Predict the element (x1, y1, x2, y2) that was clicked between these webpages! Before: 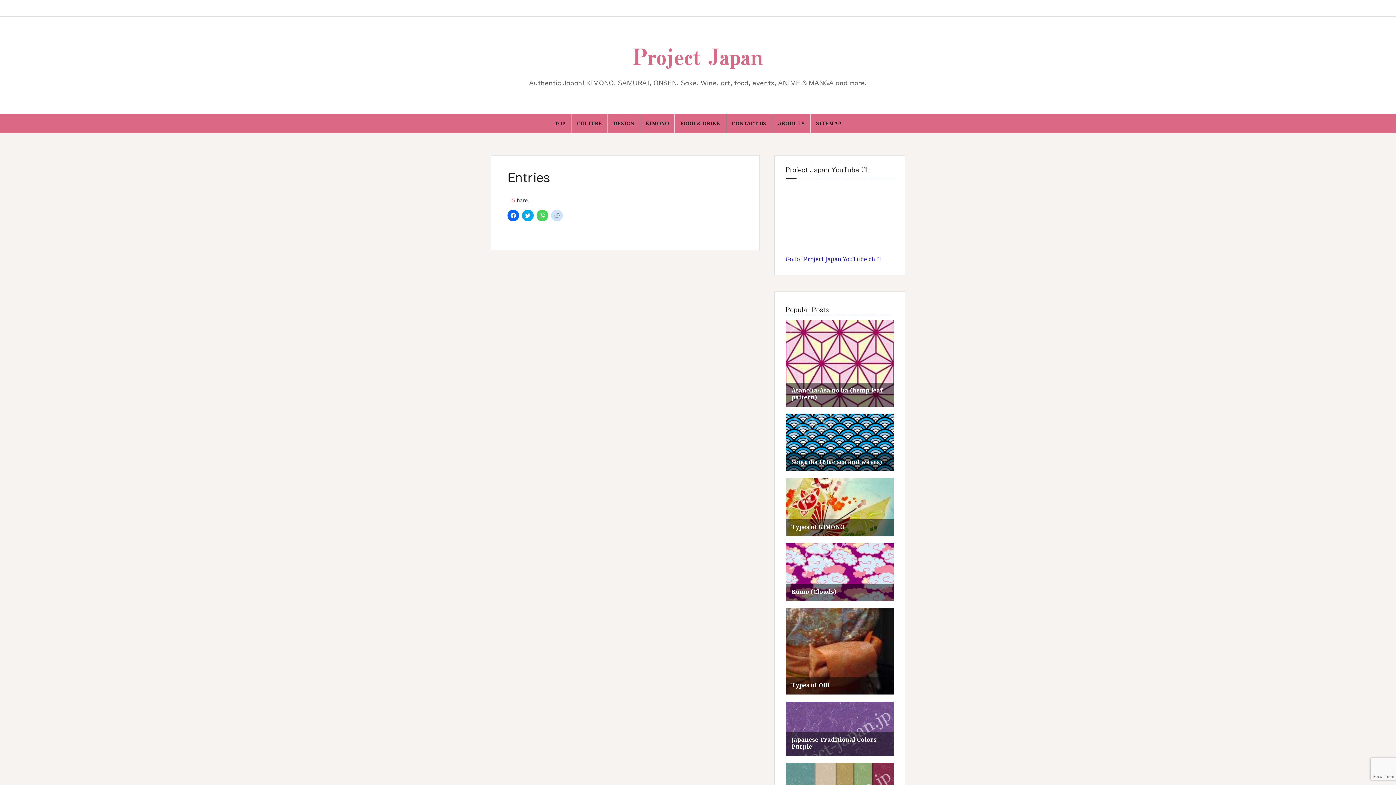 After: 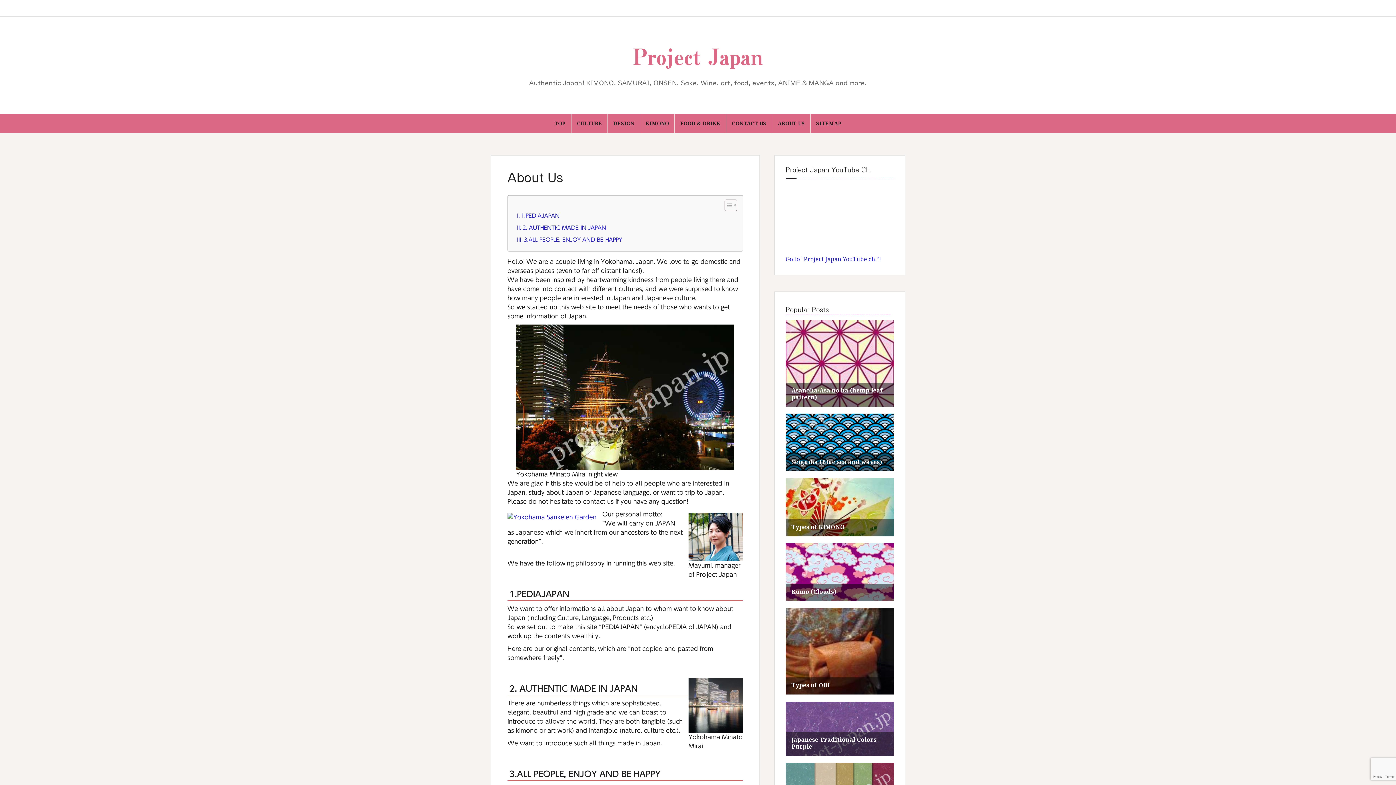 Action: bbox: (777, 119, 805, 127) label: ABOUT US